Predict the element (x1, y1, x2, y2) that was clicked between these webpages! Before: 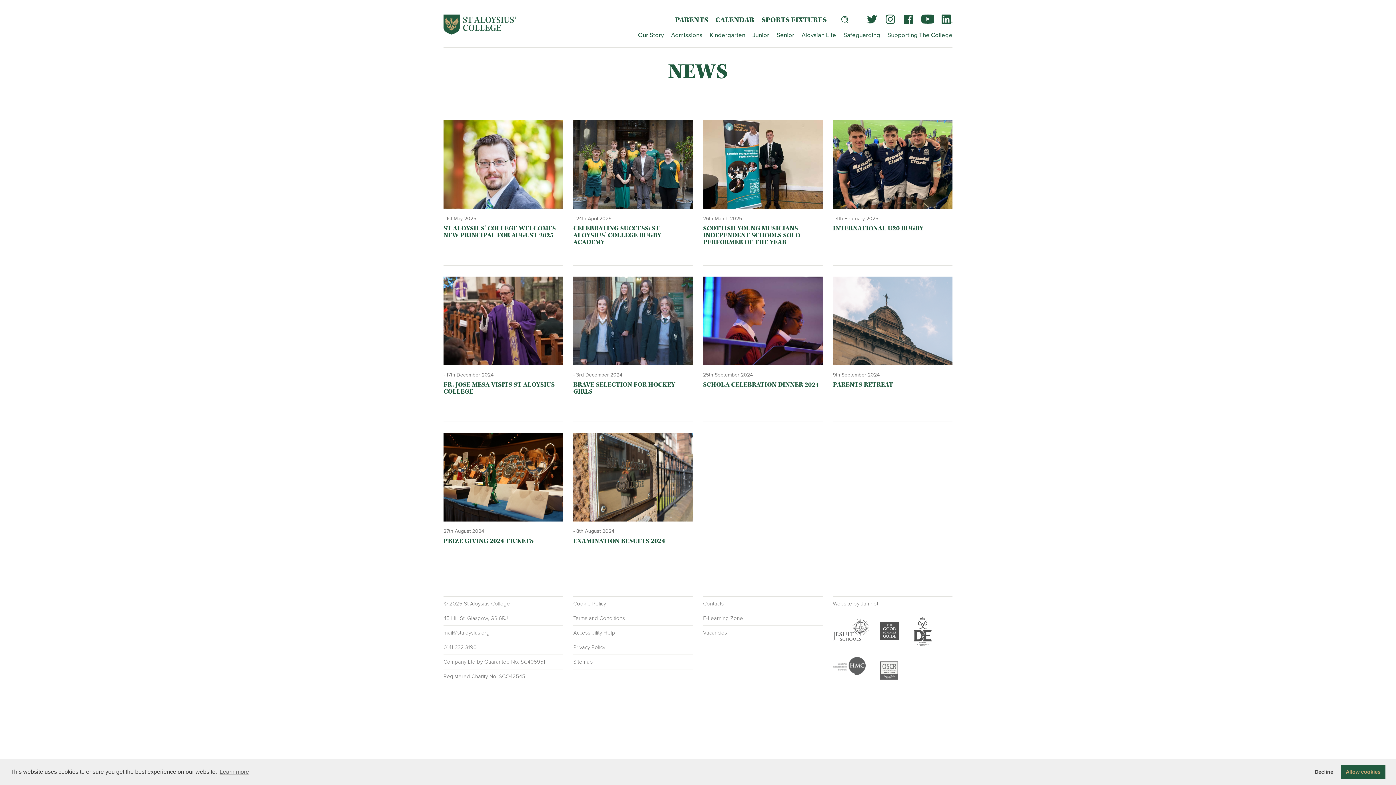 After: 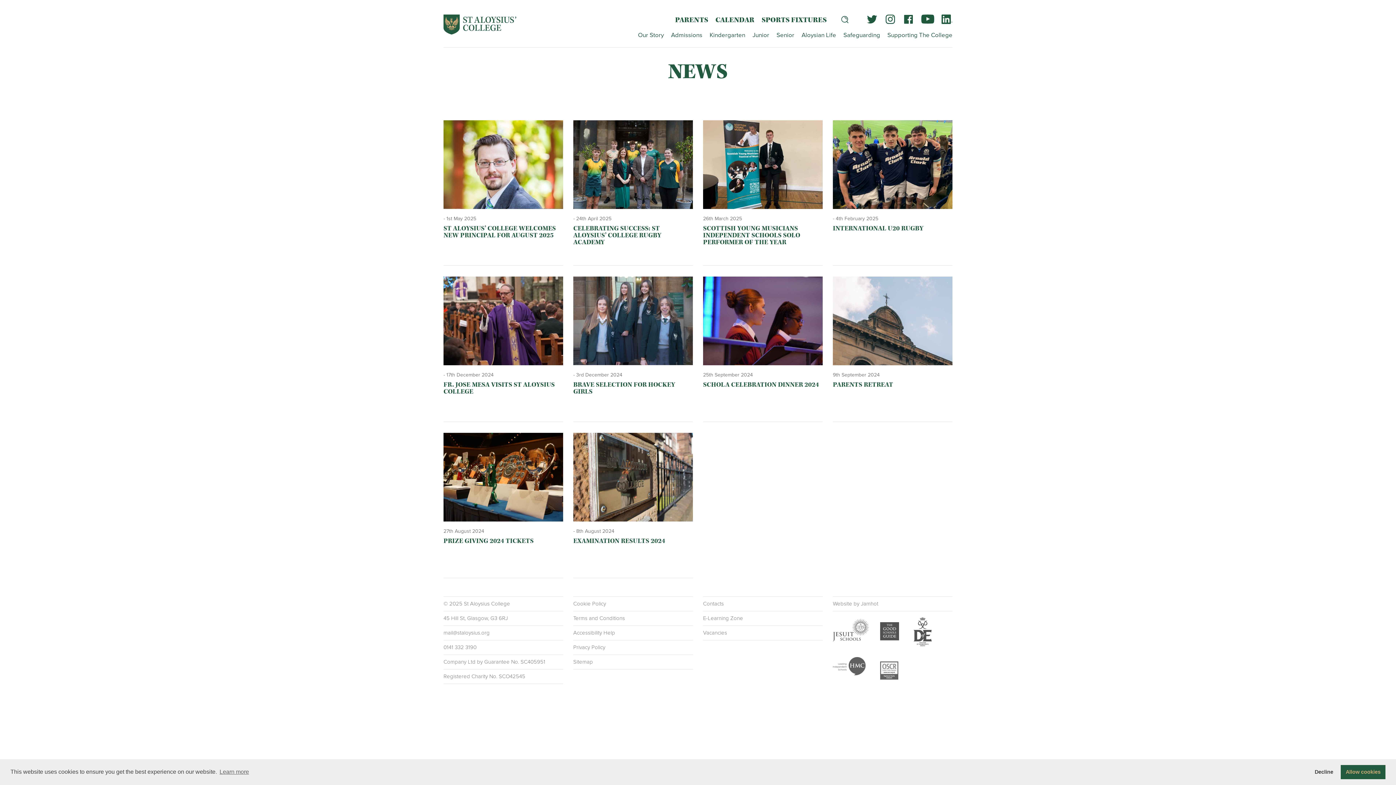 Action: label: - 17th December 2024
FR. JOSE MESA VISITS ST ALOYSIUS COLLEGE bbox: (443, 372, 563, 417)